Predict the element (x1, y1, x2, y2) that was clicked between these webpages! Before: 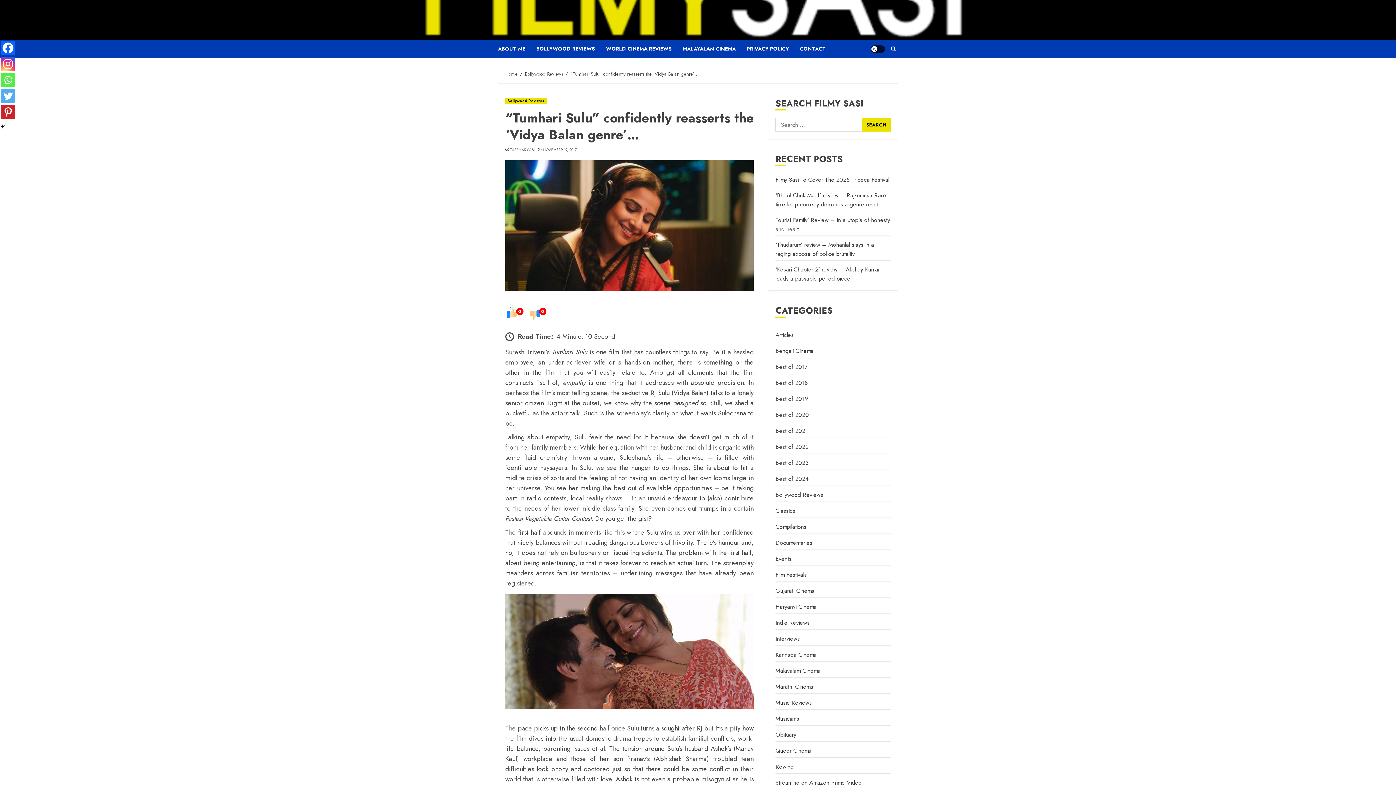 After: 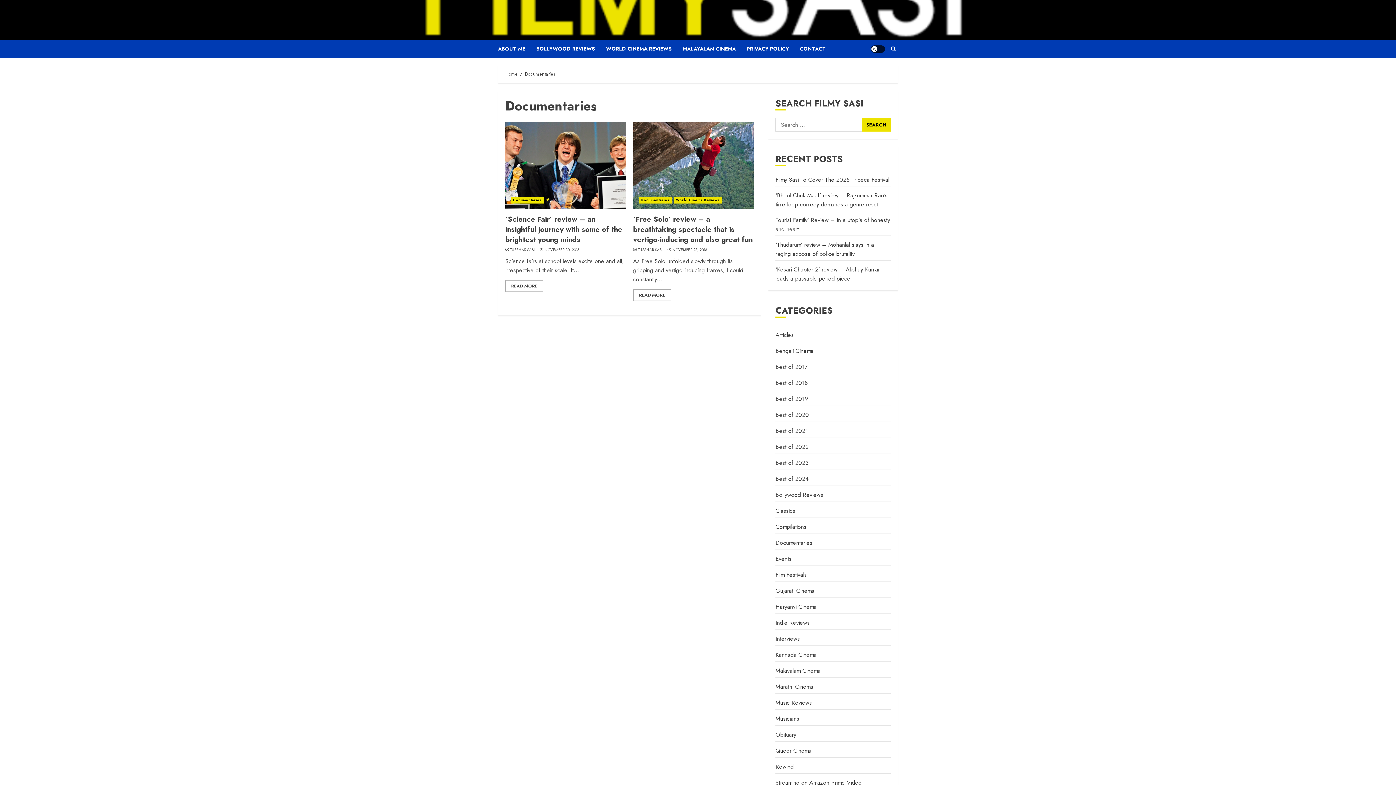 Action: label: Documentaries bbox: (775, 538, 812, 548)